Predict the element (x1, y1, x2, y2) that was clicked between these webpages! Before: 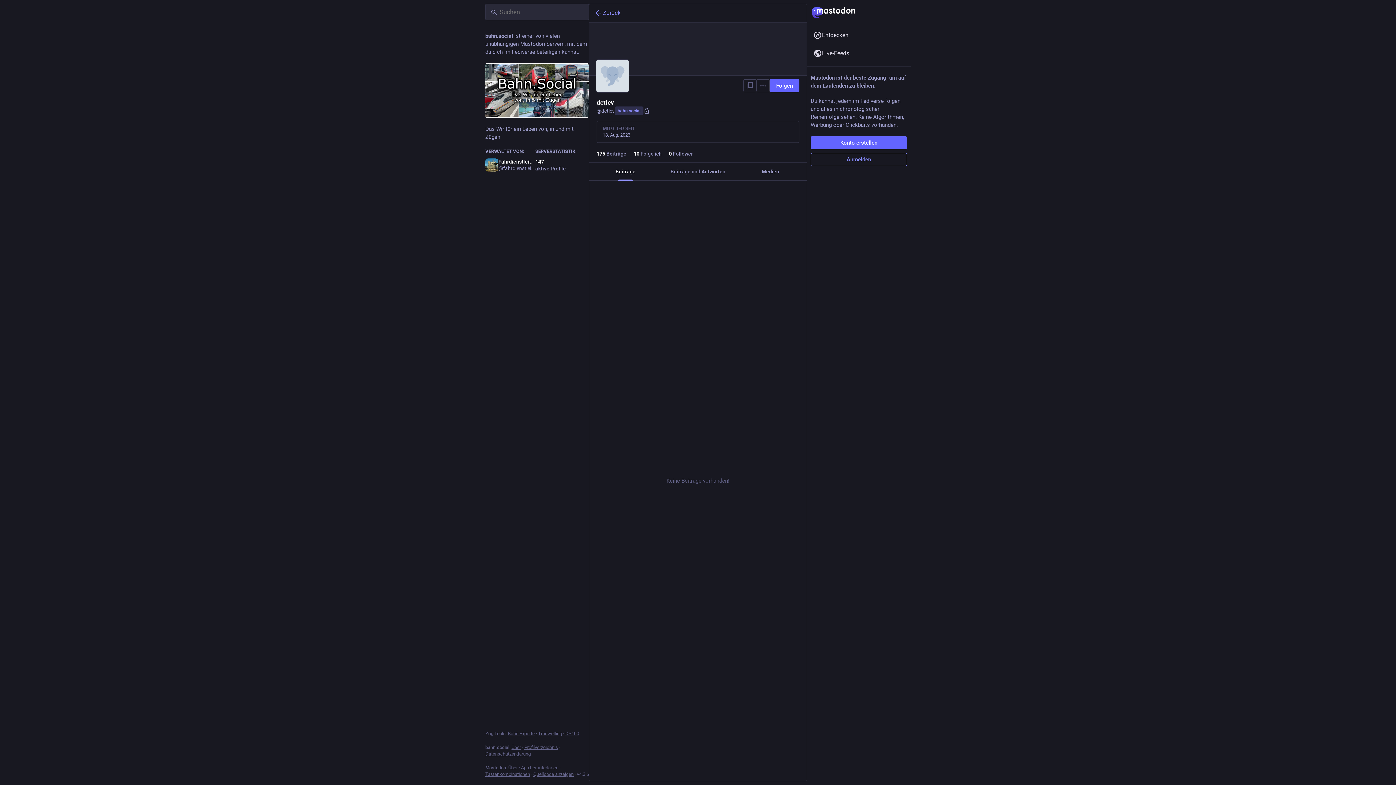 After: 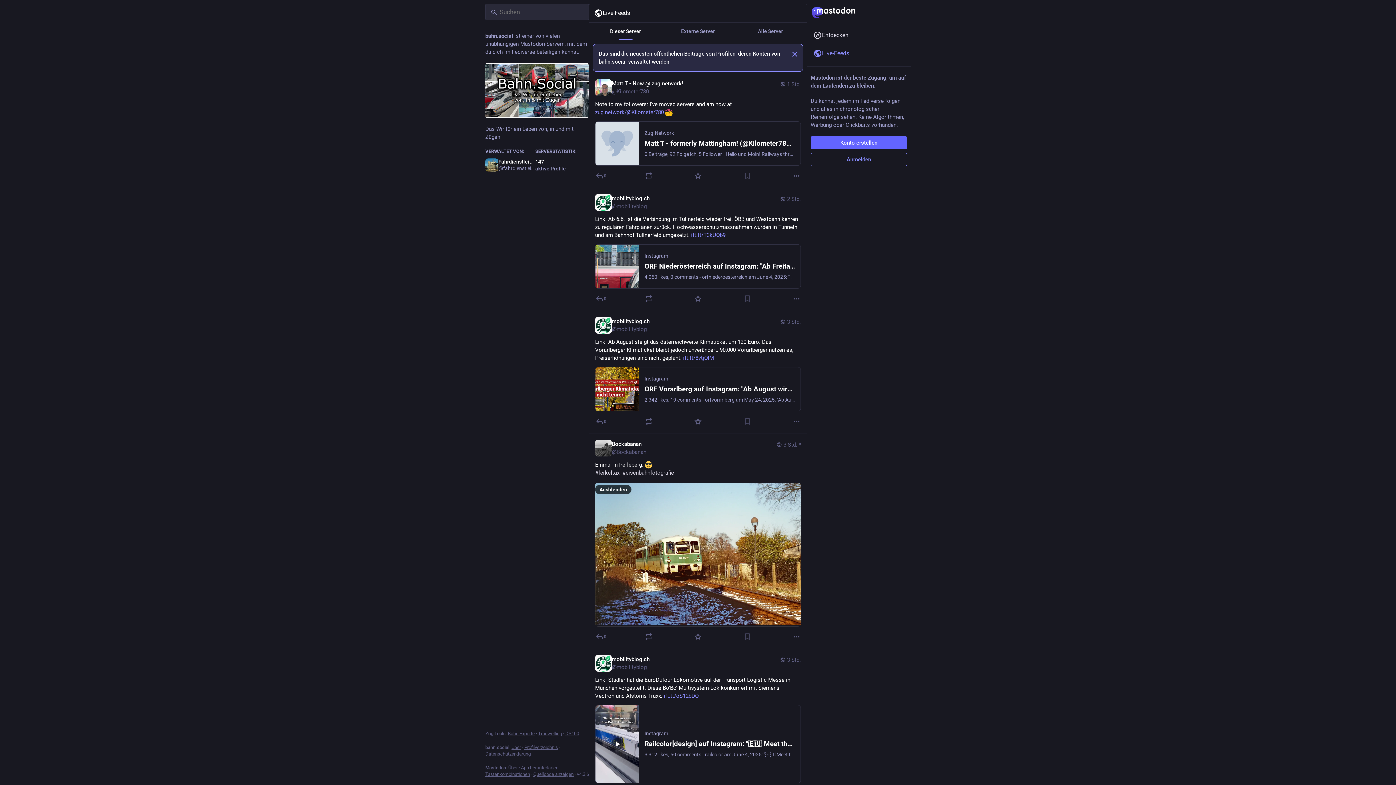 Action: label: Live-Feeds bbox: (807, 44, 910, 62)